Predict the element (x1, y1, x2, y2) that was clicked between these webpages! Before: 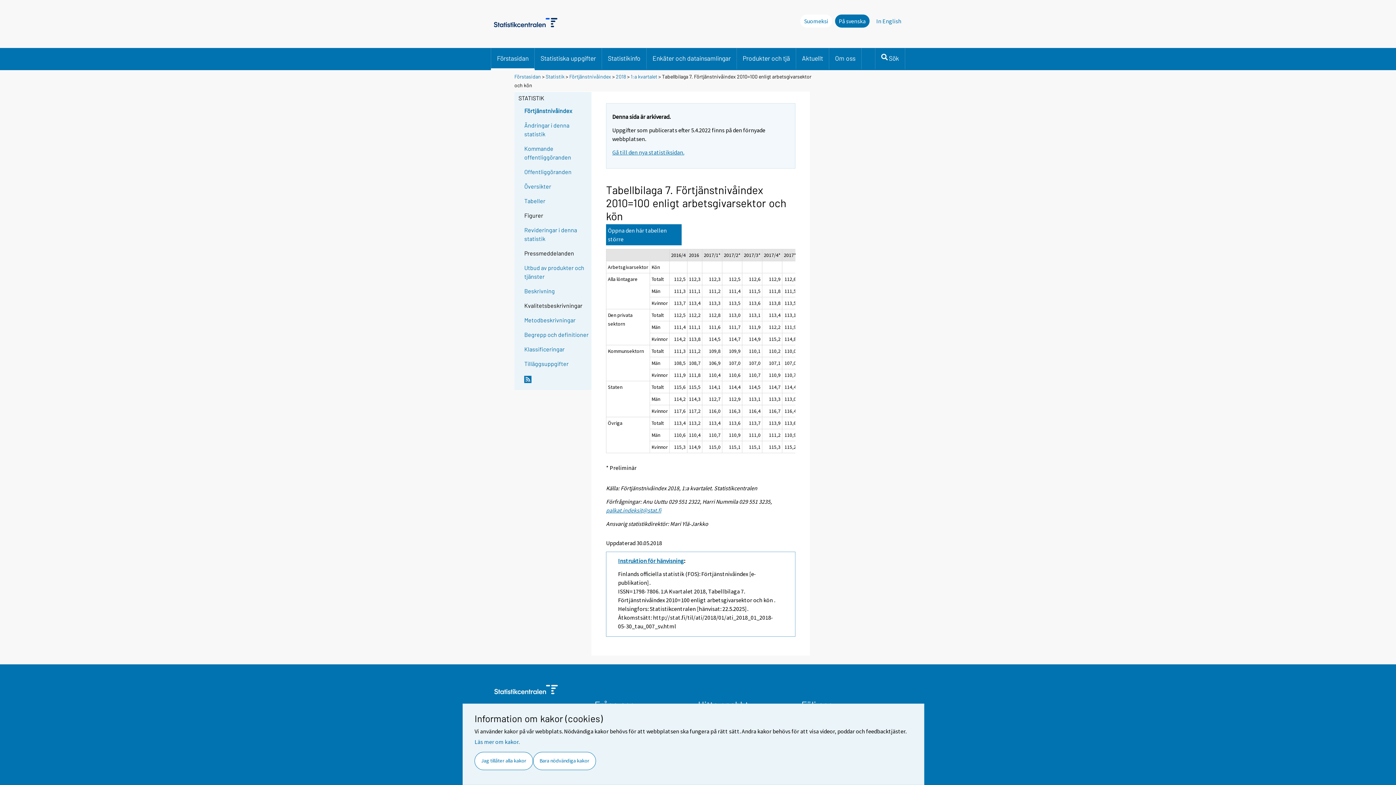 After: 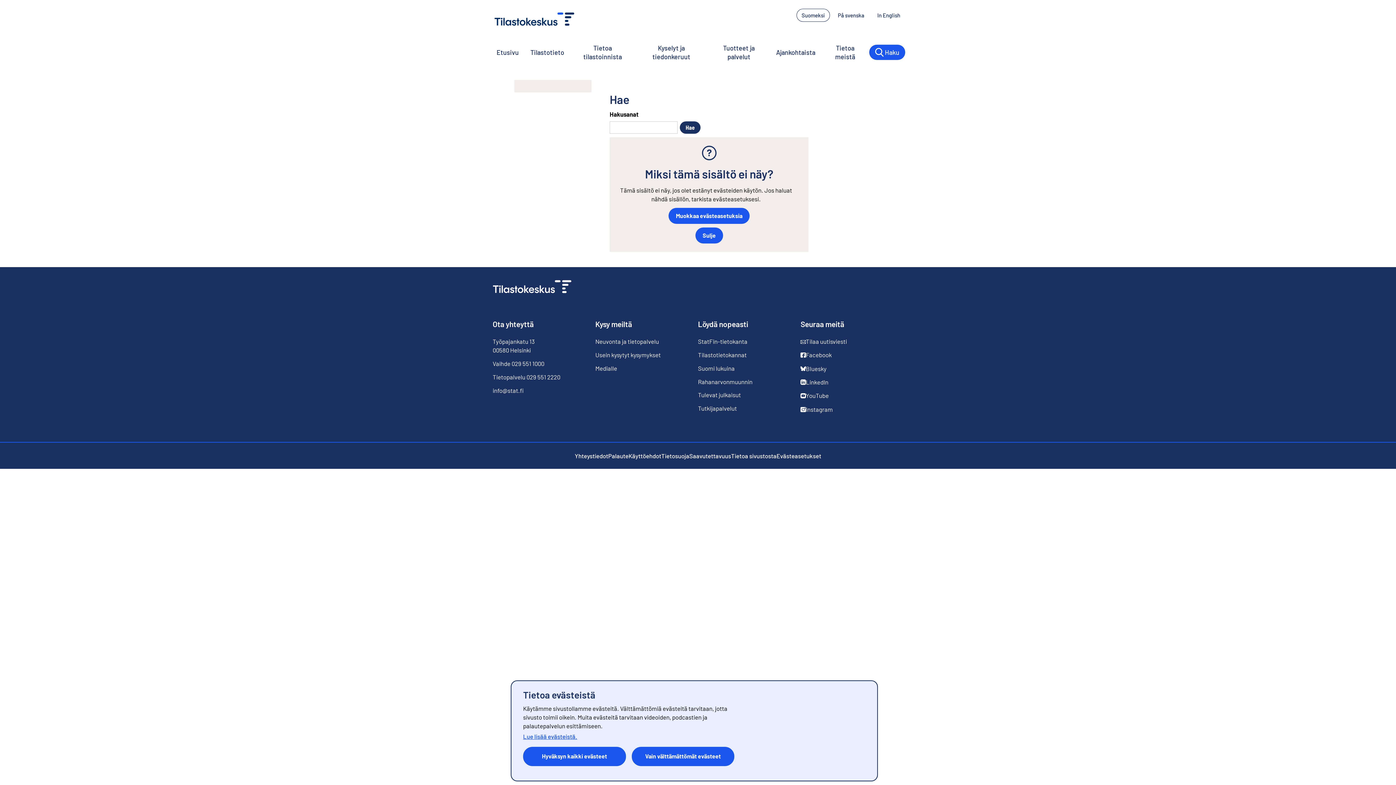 Action: label: Sök bbox: (875, 48, 905, 68)